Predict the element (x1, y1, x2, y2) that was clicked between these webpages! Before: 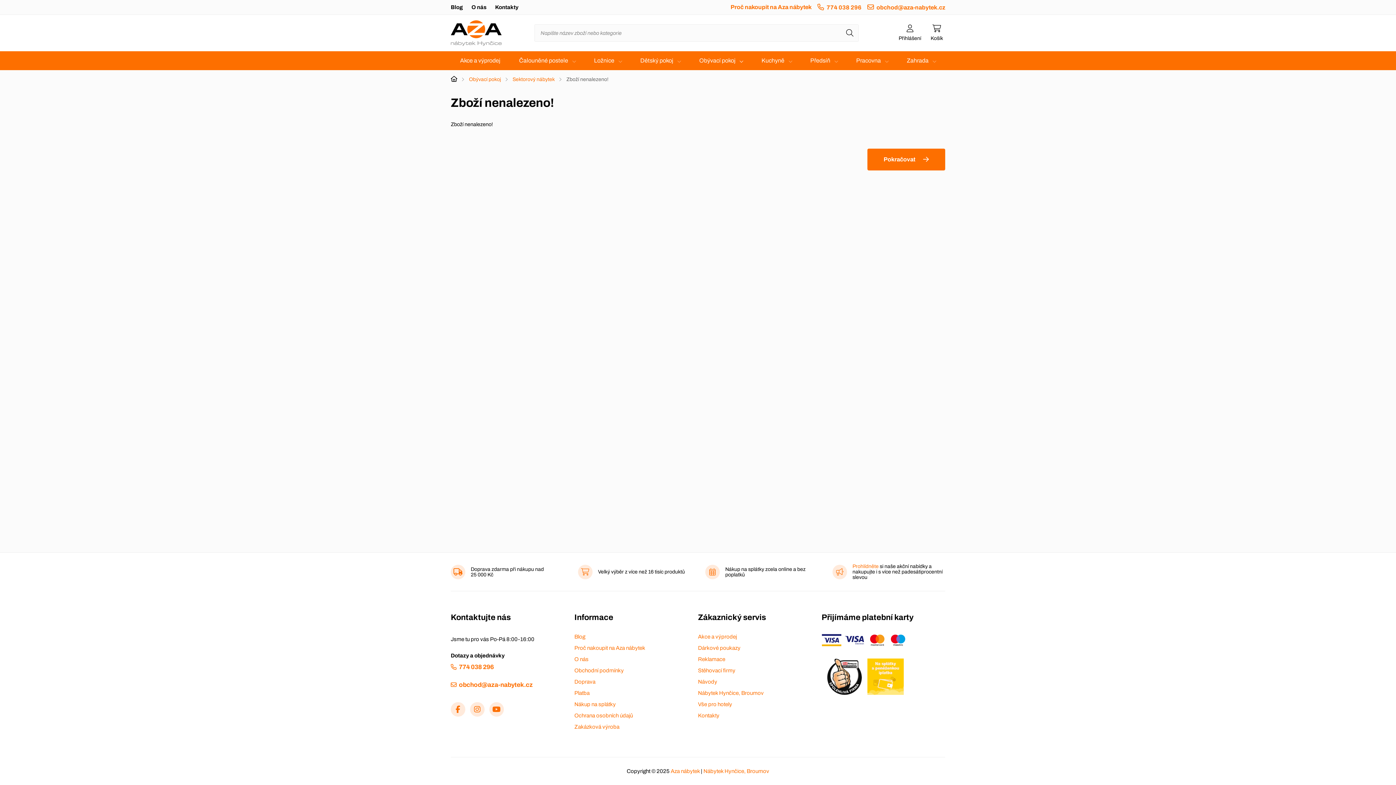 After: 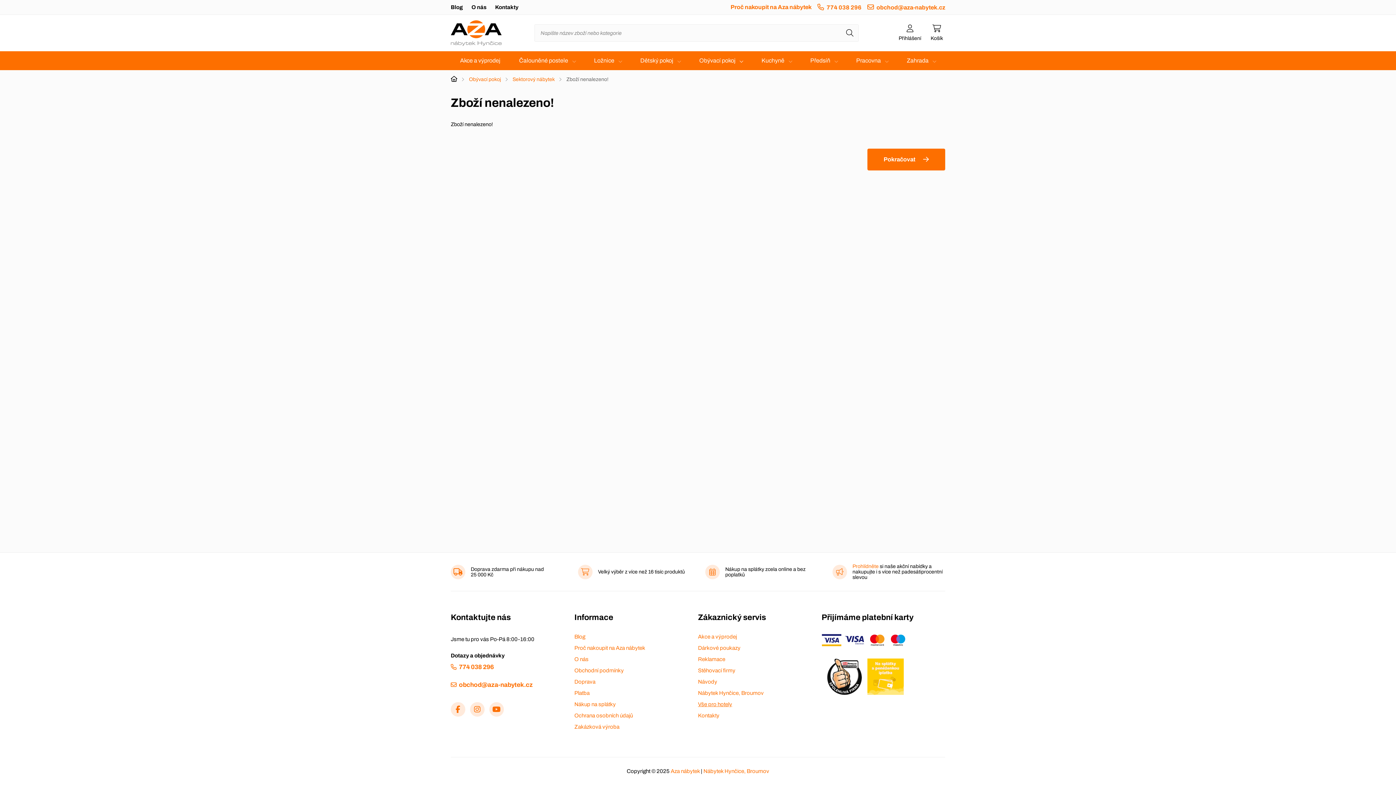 Action: label: Vše pro hotely bbox: (698, 701, 732, 707)